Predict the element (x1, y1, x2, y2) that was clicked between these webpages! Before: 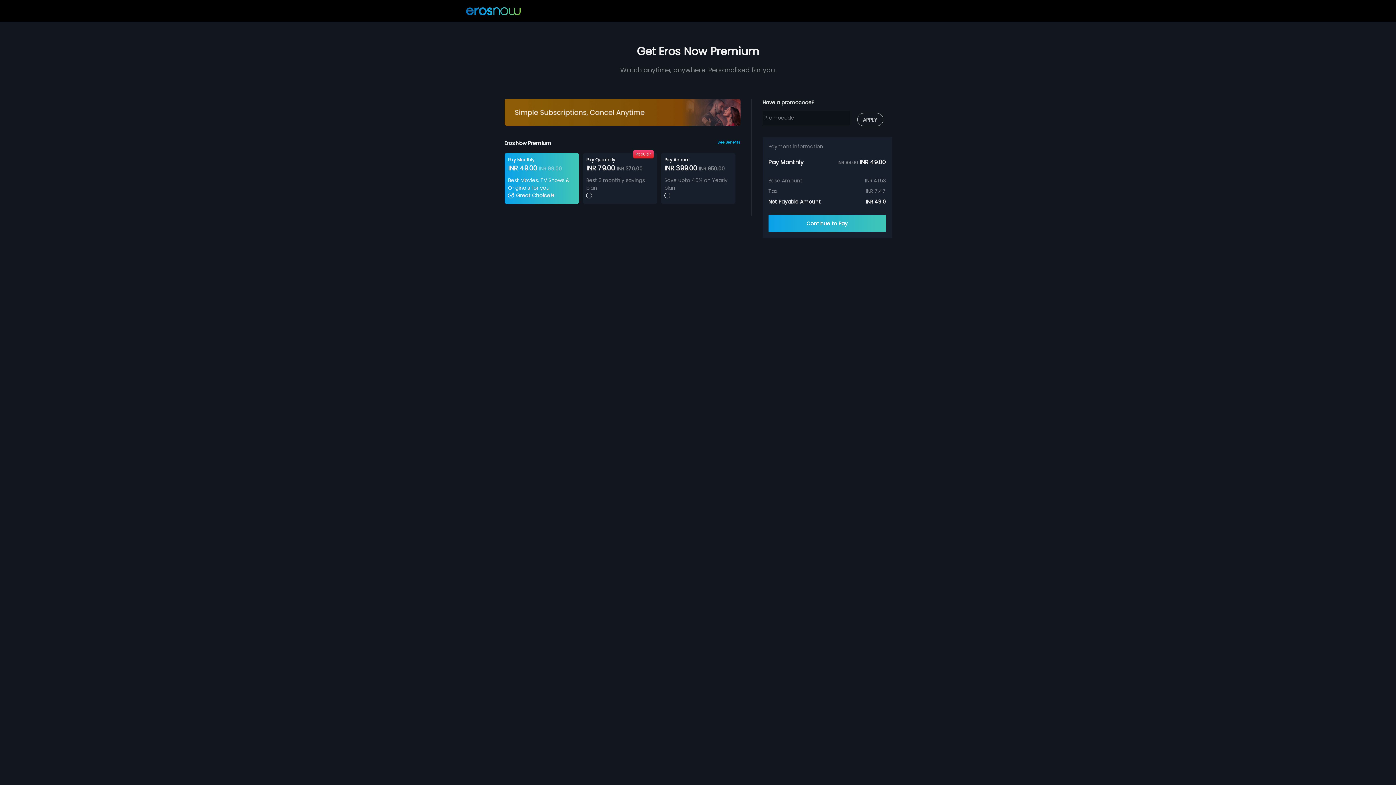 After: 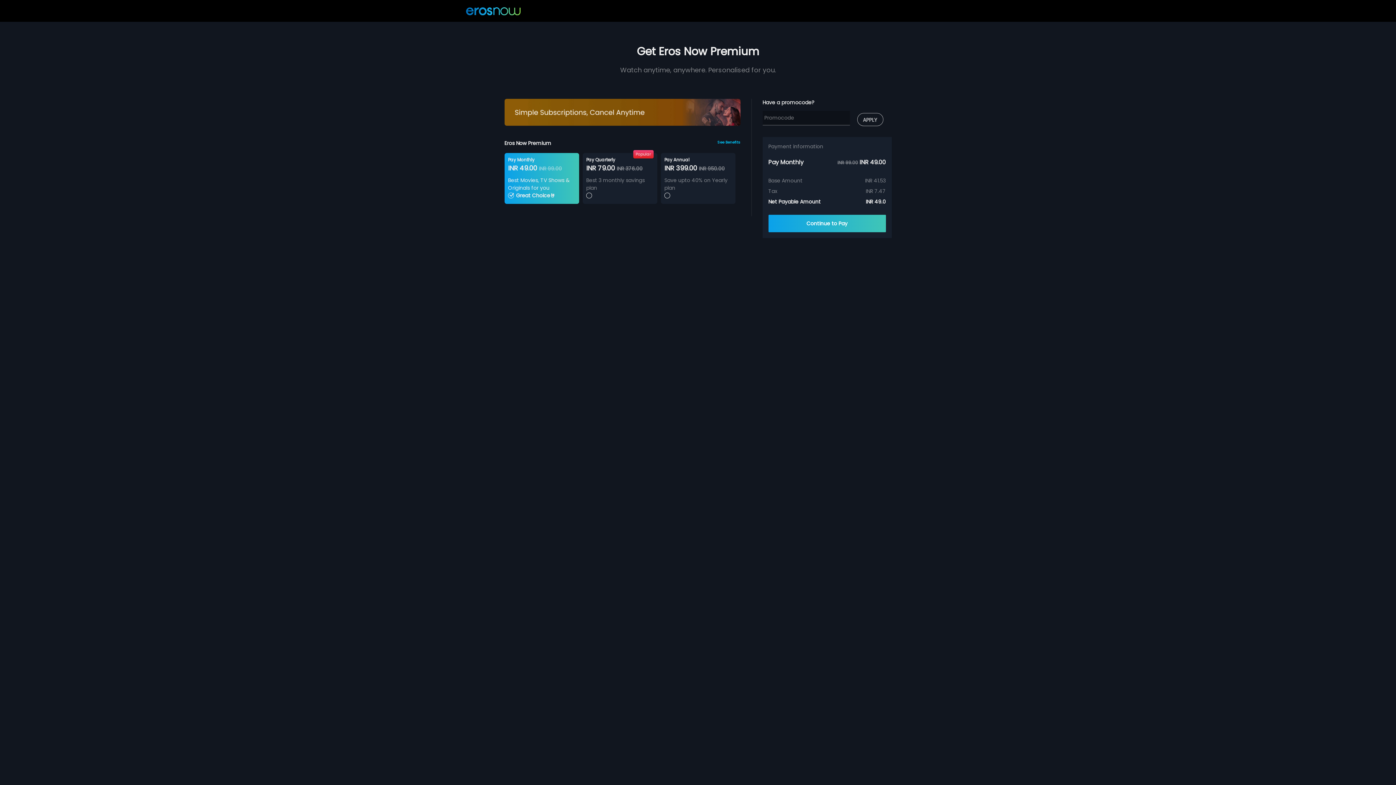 Action: label: Continue to Pay bbox: (768, 214, 886, 232)